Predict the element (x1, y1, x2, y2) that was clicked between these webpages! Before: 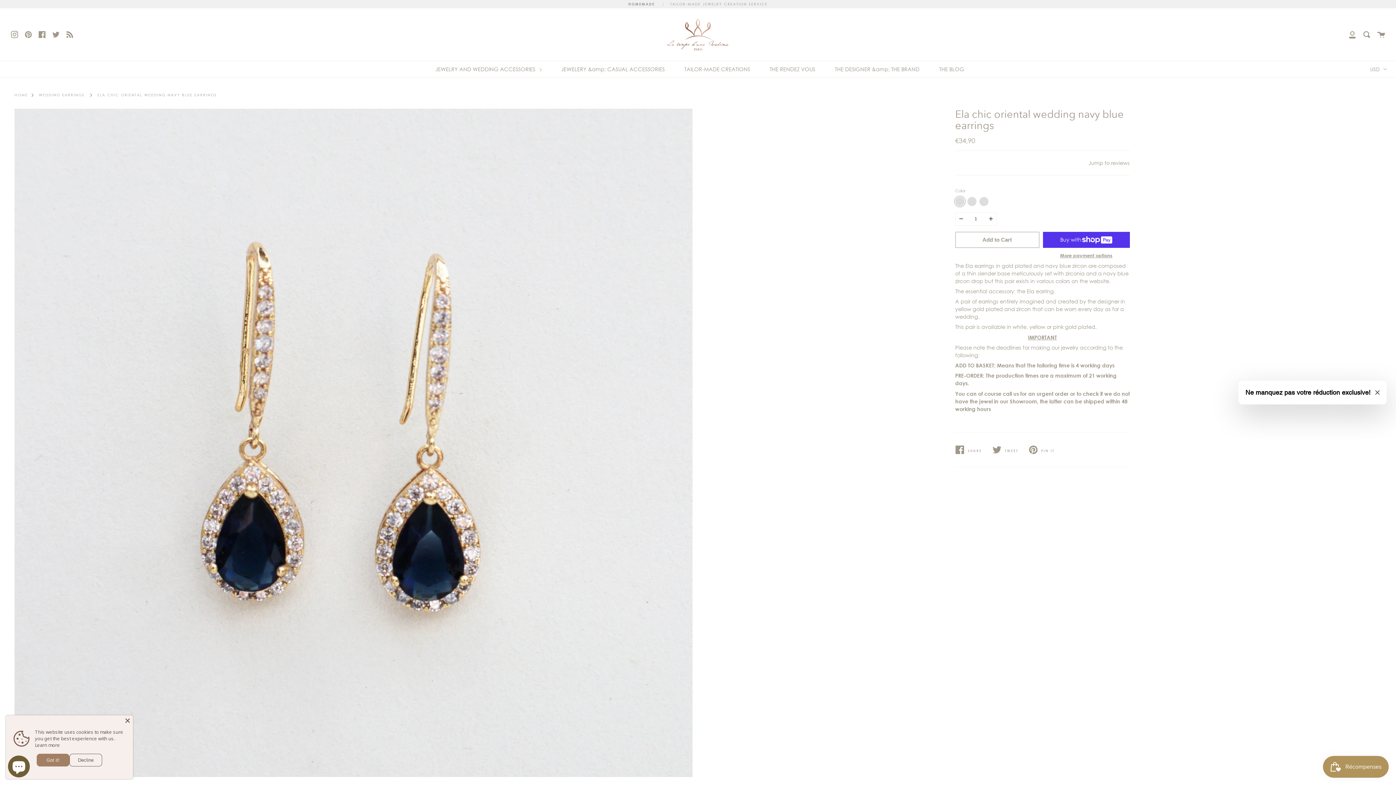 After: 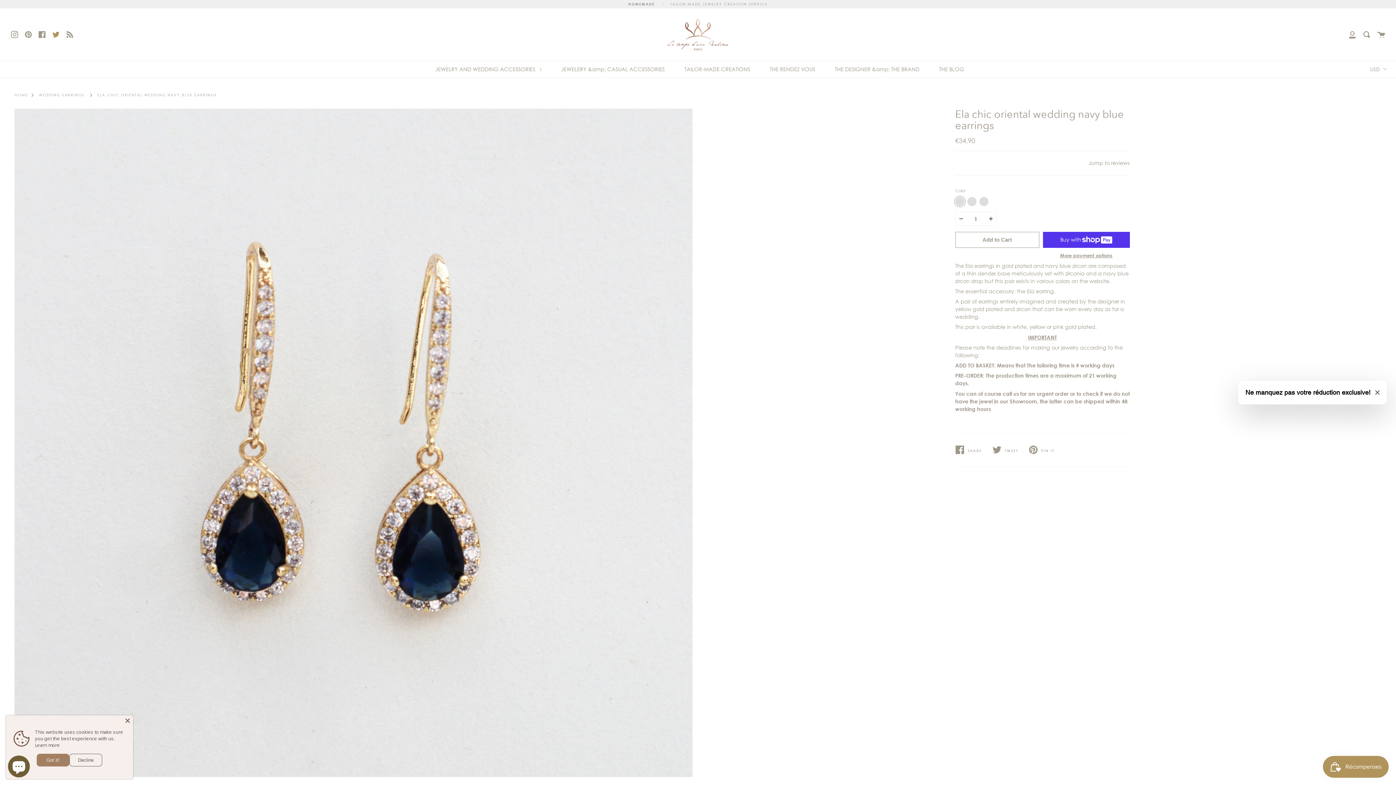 Action: label: Twitter bbox: (52, 29, 59, 38)